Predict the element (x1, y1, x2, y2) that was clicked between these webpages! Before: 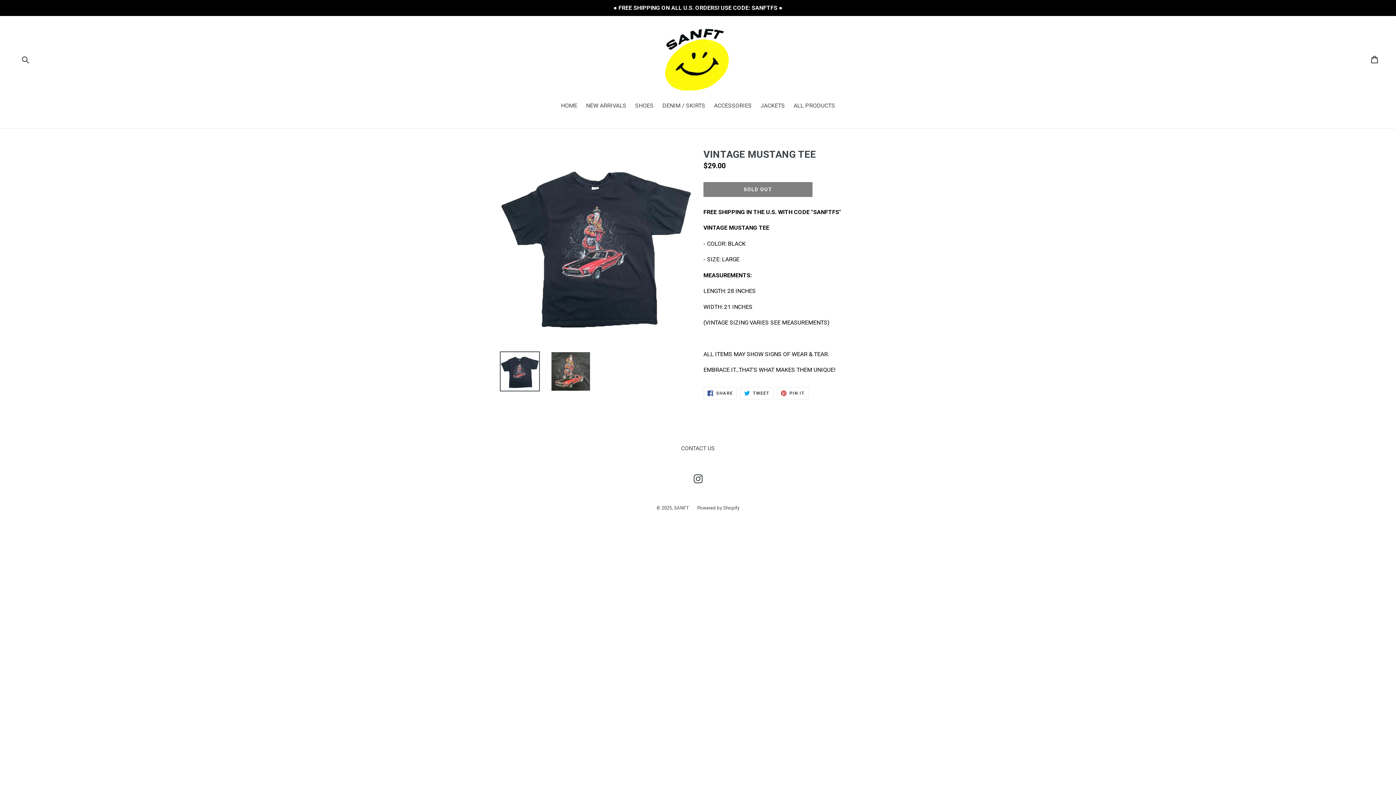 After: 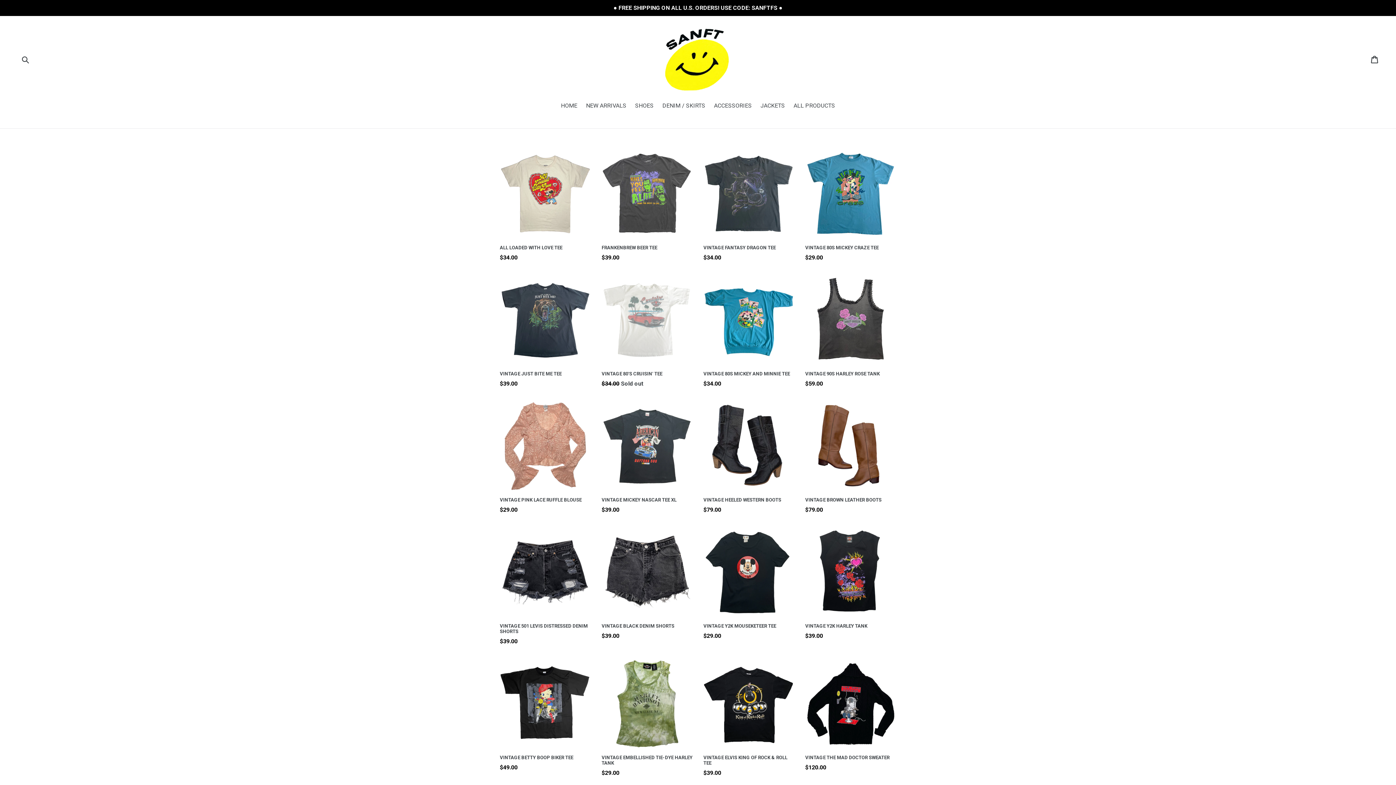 Action: bbox: (654, 26, 741, 92)